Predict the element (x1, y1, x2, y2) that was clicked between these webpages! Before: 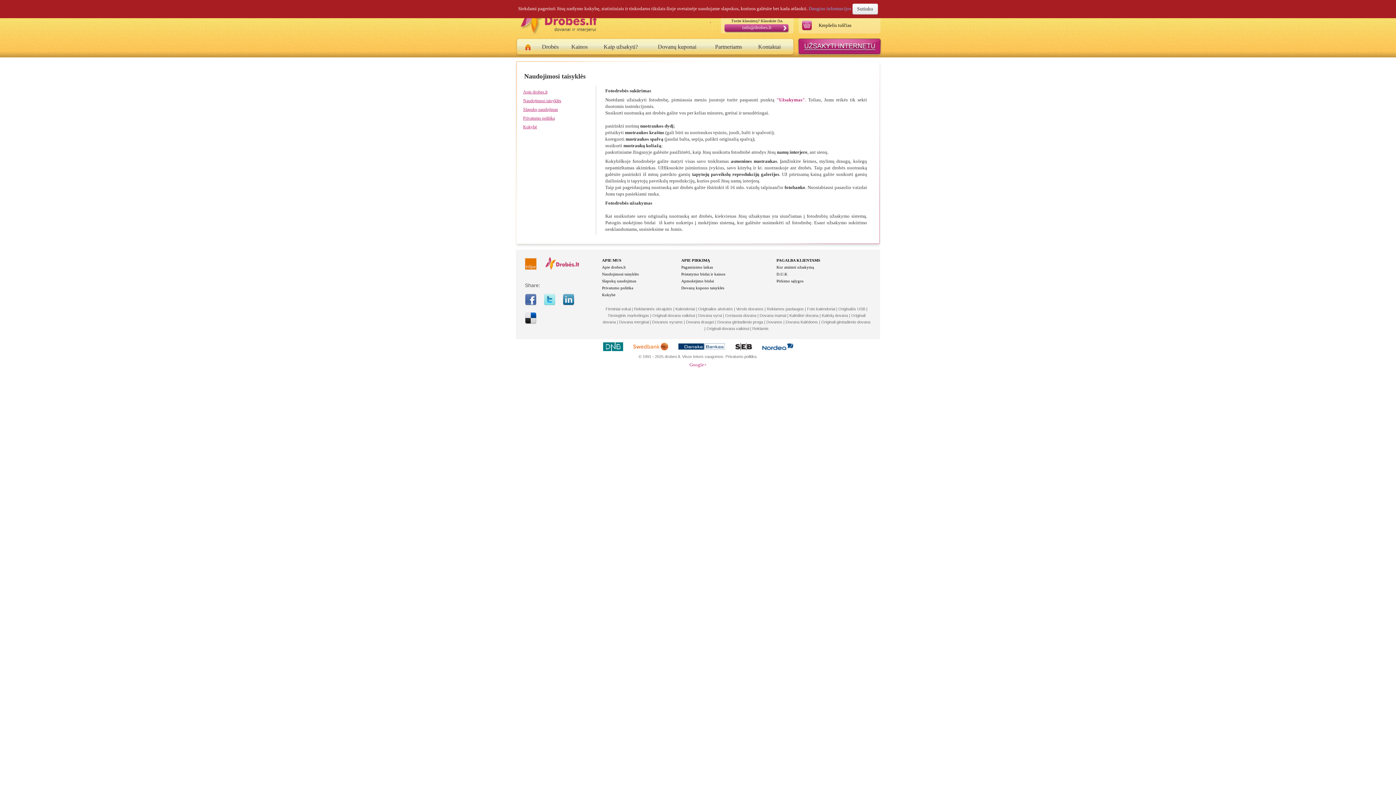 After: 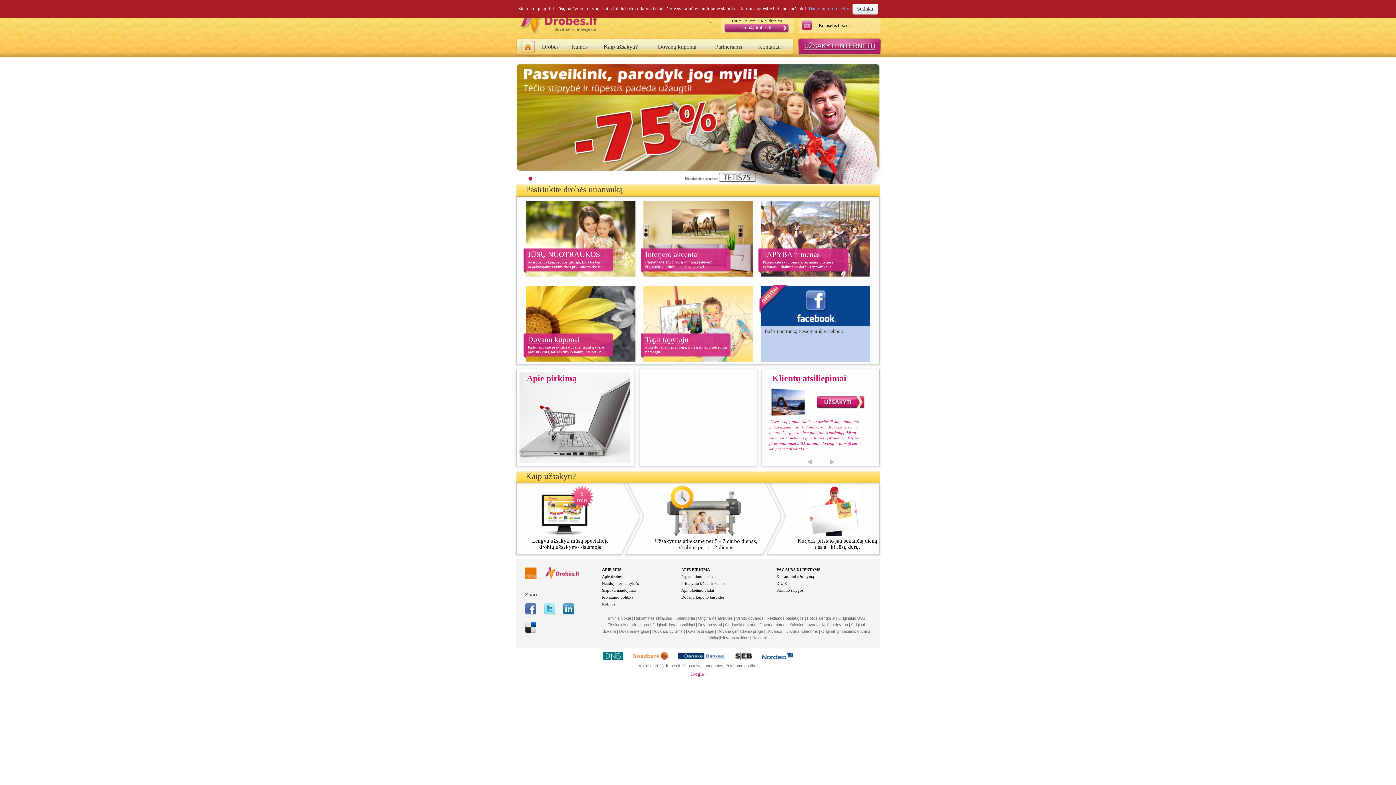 Action: bbox: (545, 265, 579, 270)